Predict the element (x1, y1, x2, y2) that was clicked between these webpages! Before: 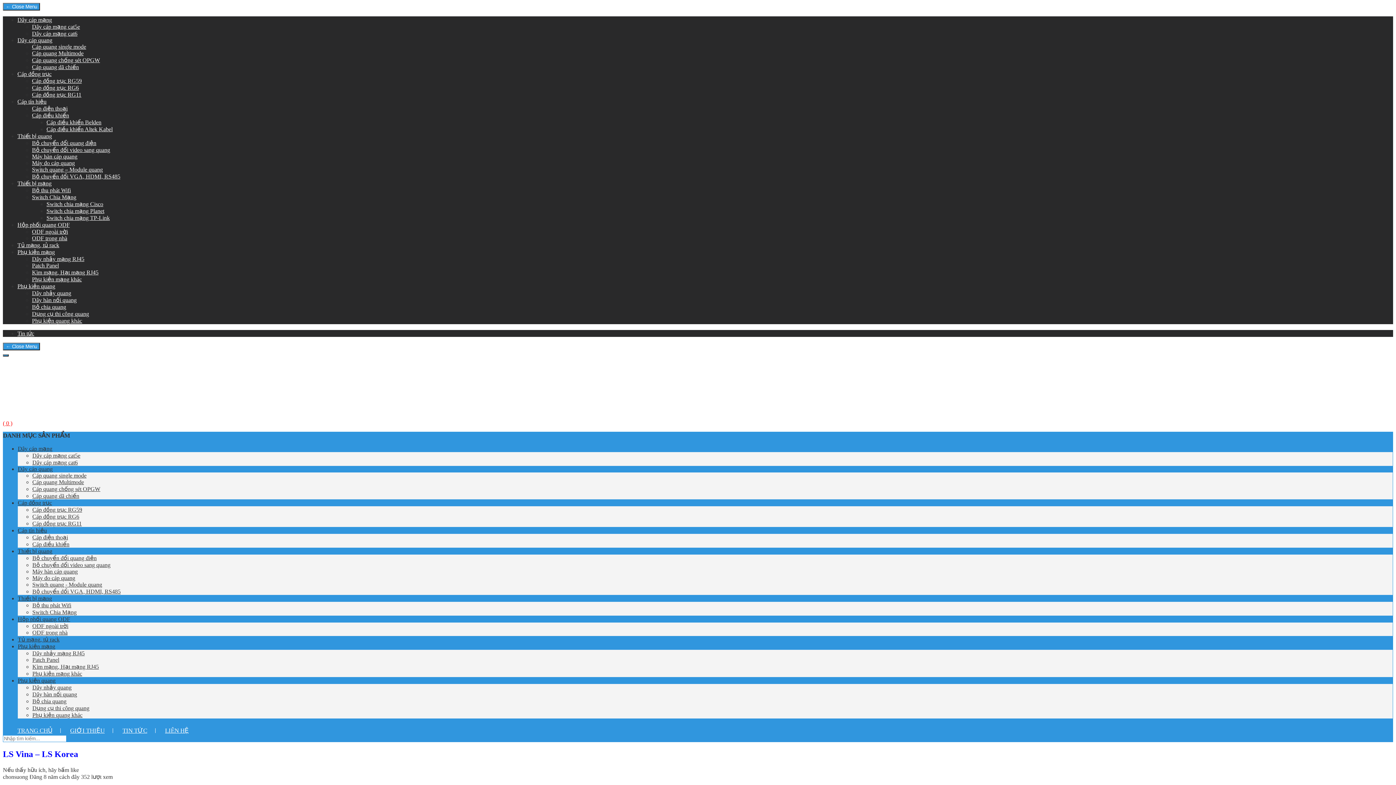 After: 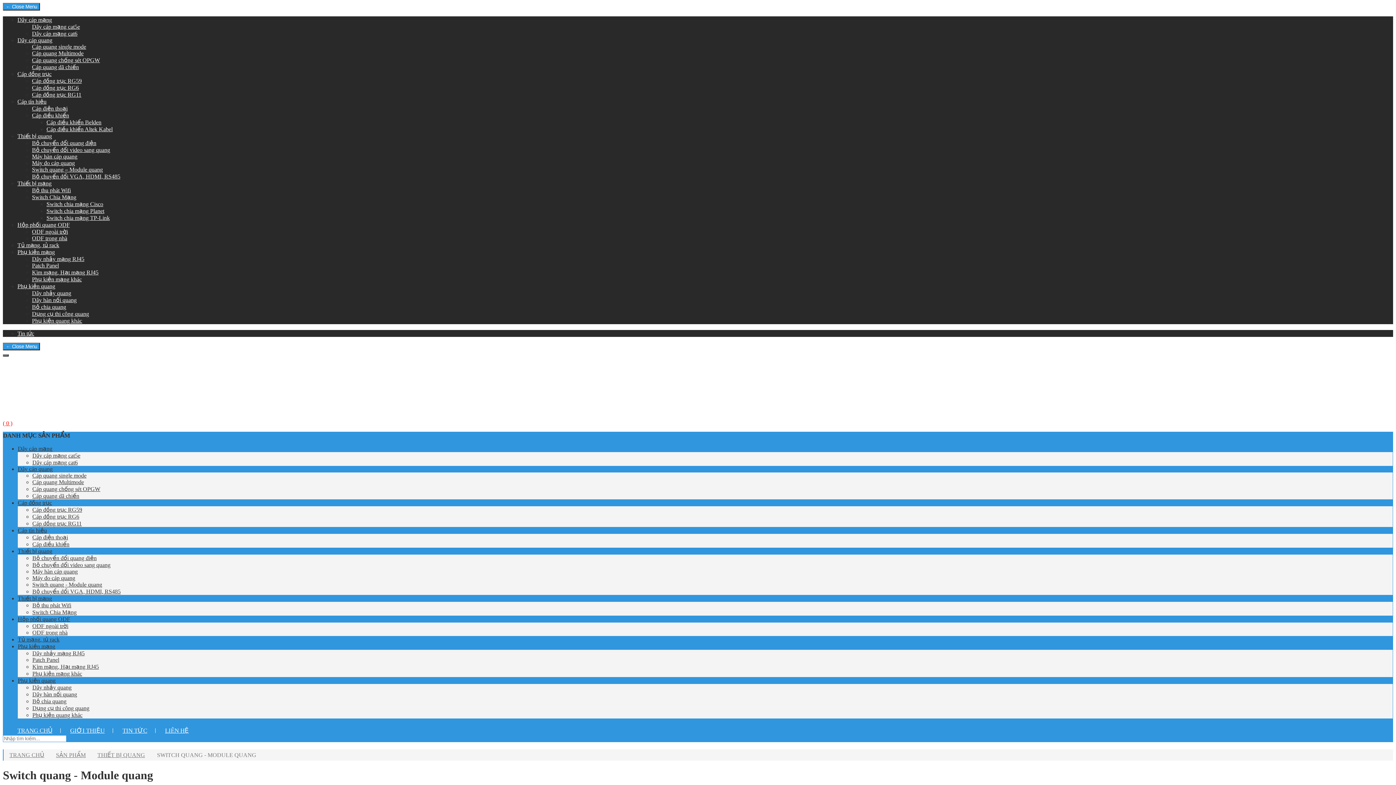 Action: bbox: (32, 166, 102, 172) label: Switch quang – Module quang